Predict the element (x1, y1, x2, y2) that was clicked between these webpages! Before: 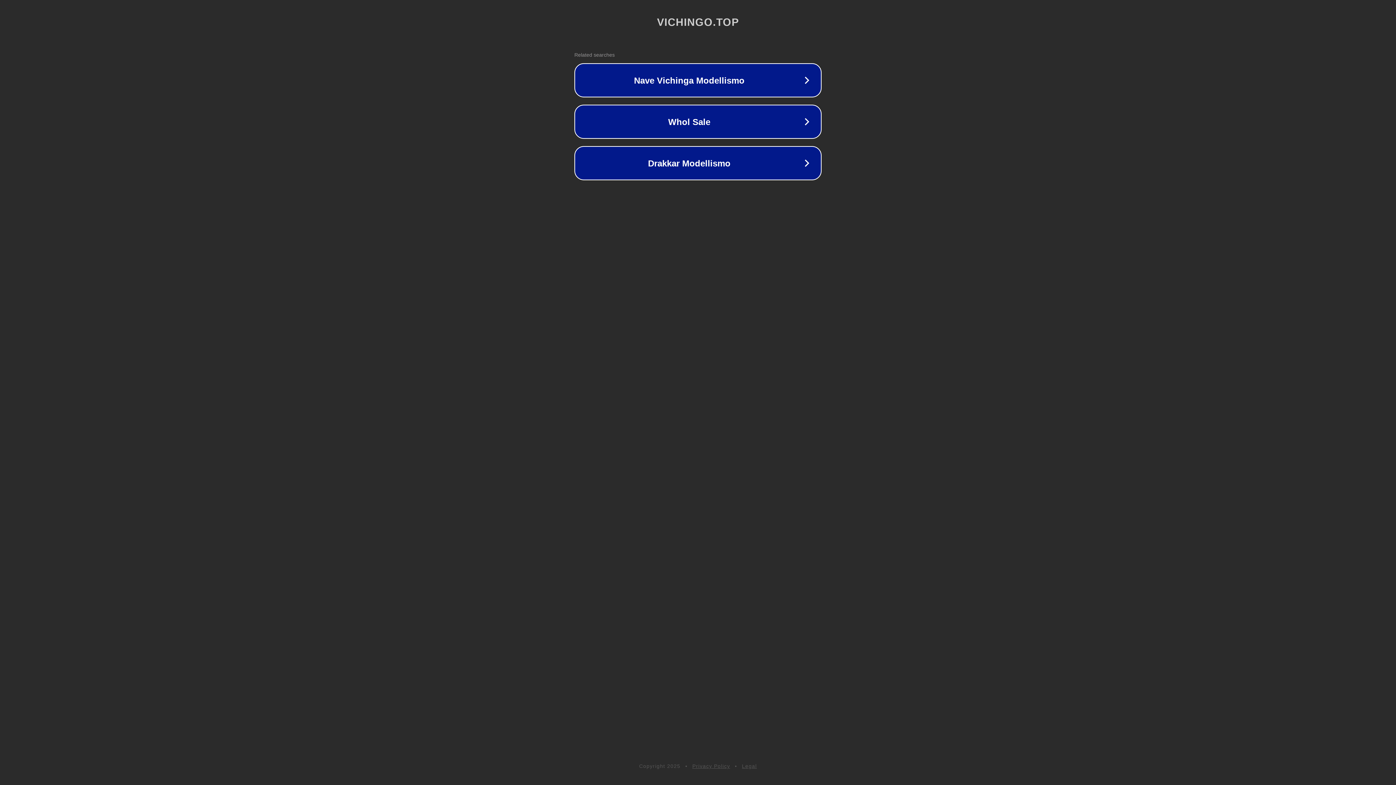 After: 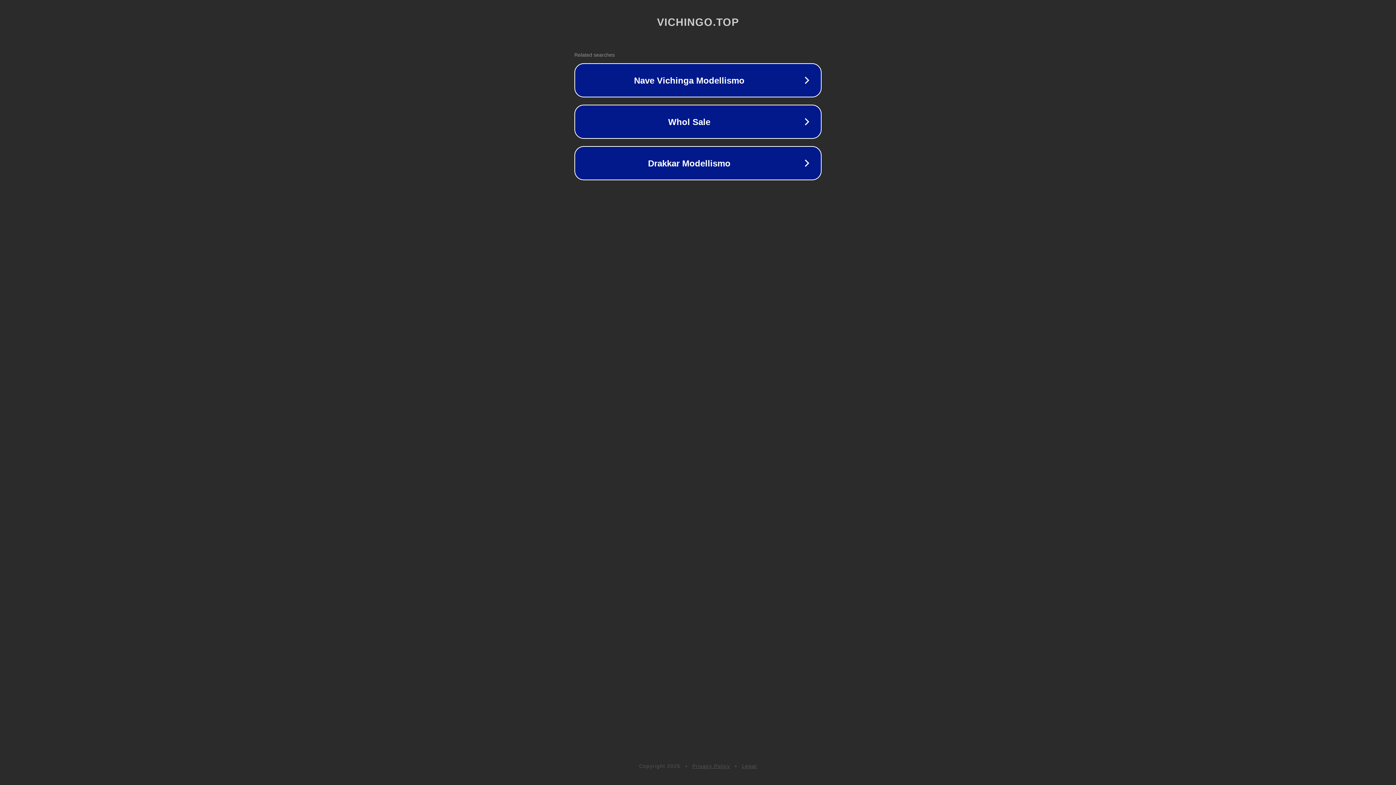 Action: bbox: (692, 763, 730, 769) label: Privacy Policy